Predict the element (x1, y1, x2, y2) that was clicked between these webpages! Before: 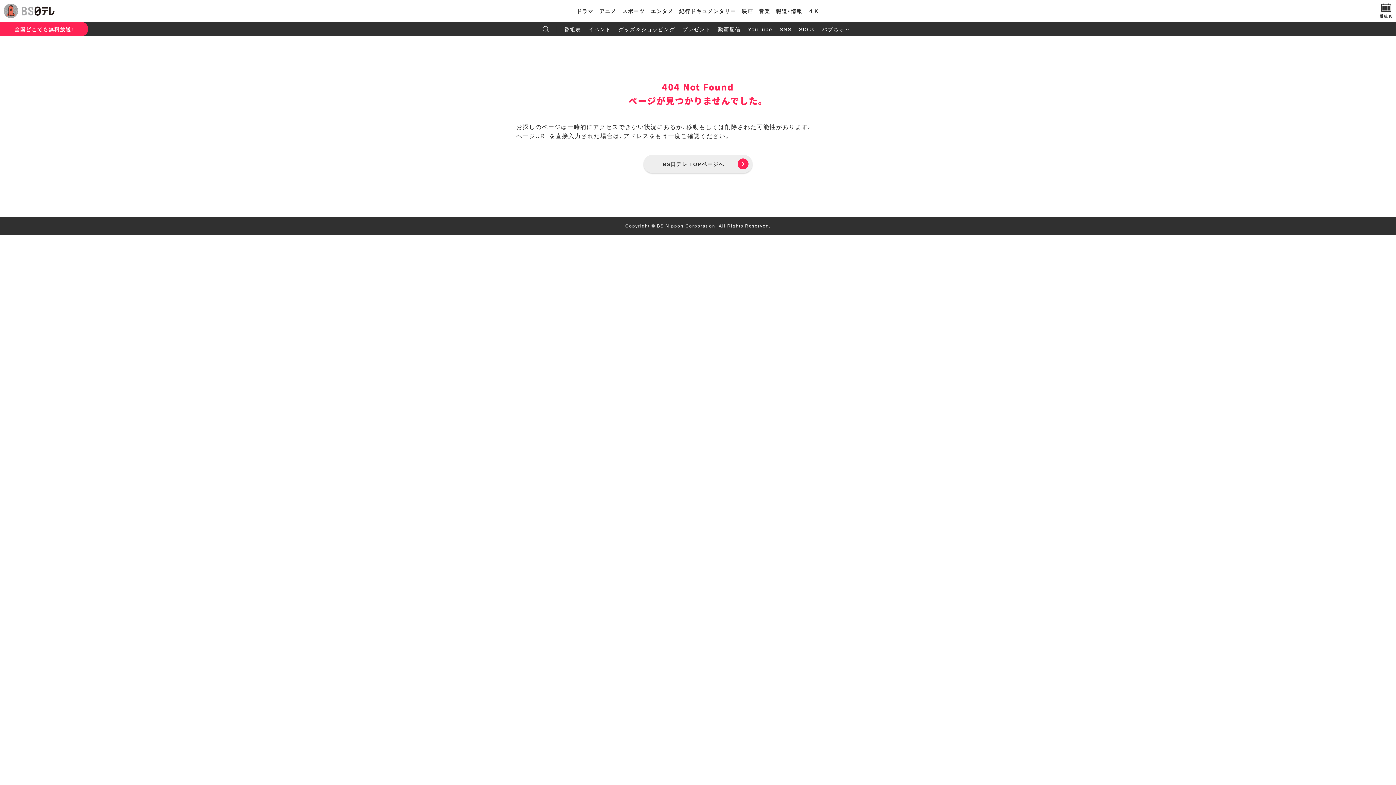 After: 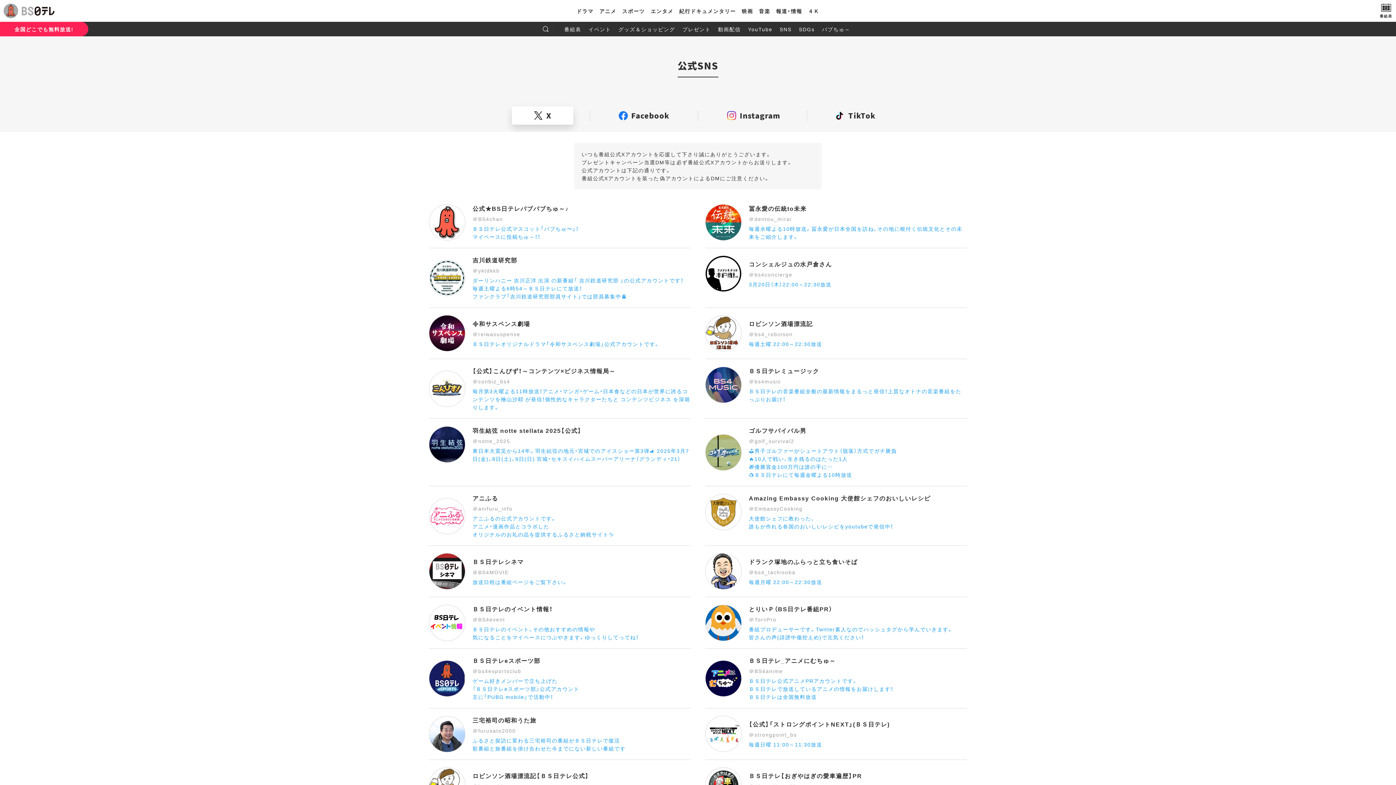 Action: label: SNS bbox: (776, 22, 795, 36)